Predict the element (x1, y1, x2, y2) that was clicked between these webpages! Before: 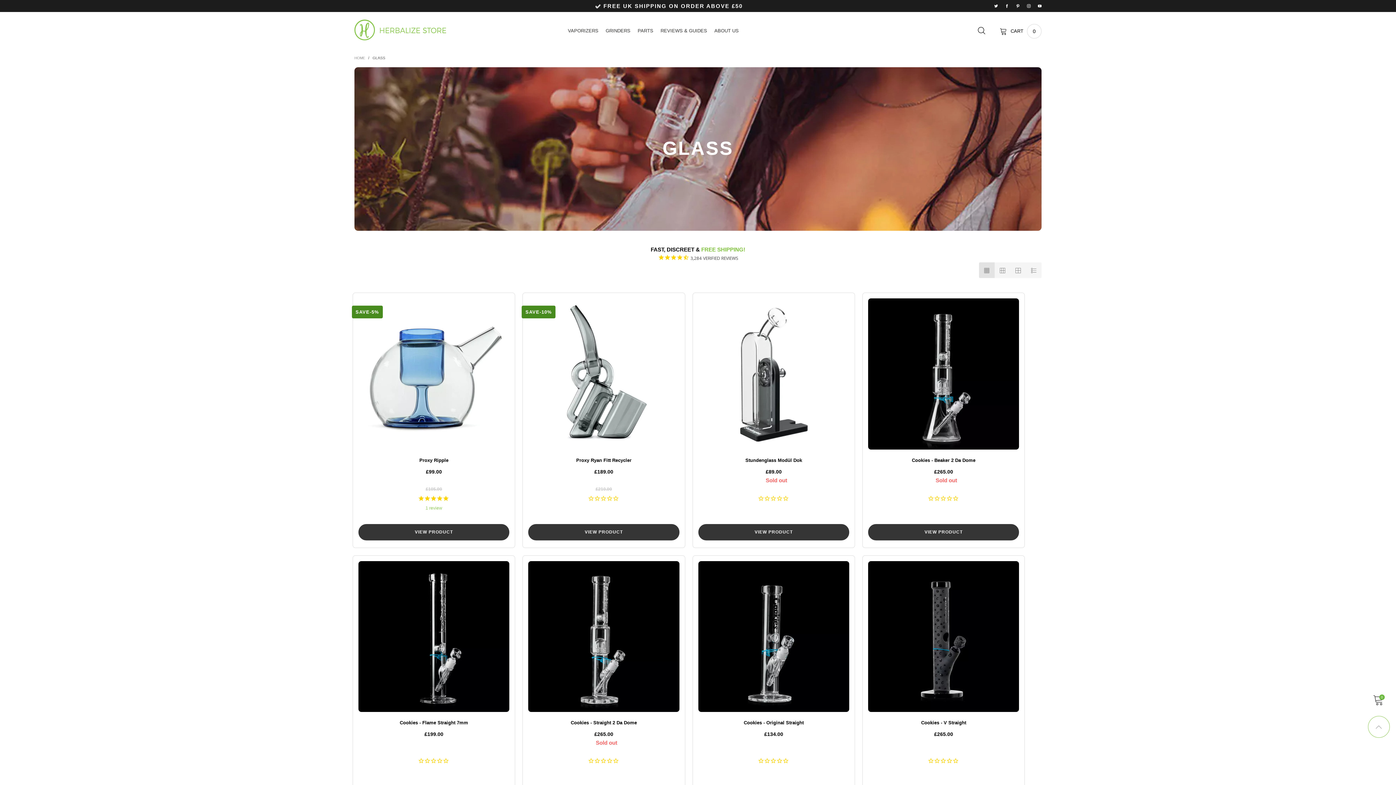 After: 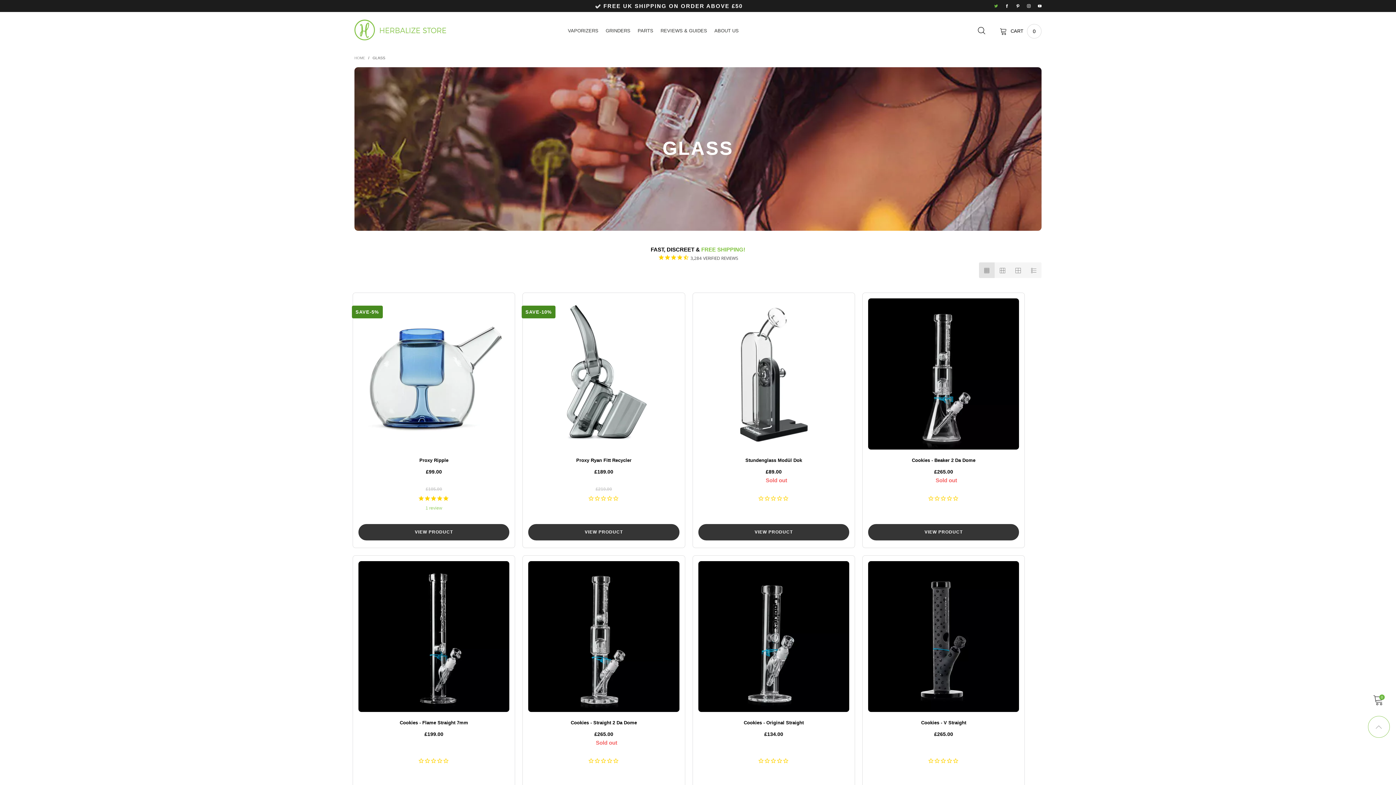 Action: bbox: (990, 0, 1001, 13)